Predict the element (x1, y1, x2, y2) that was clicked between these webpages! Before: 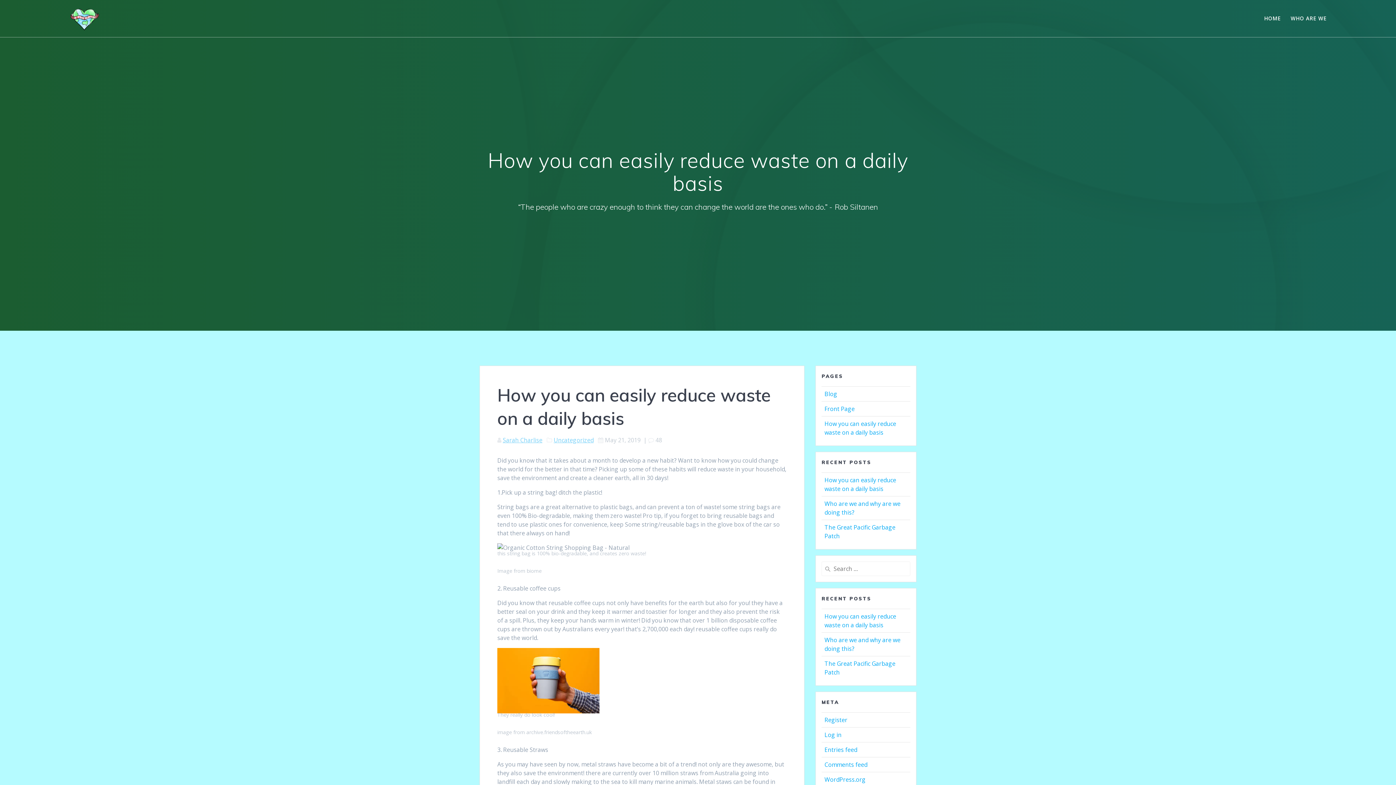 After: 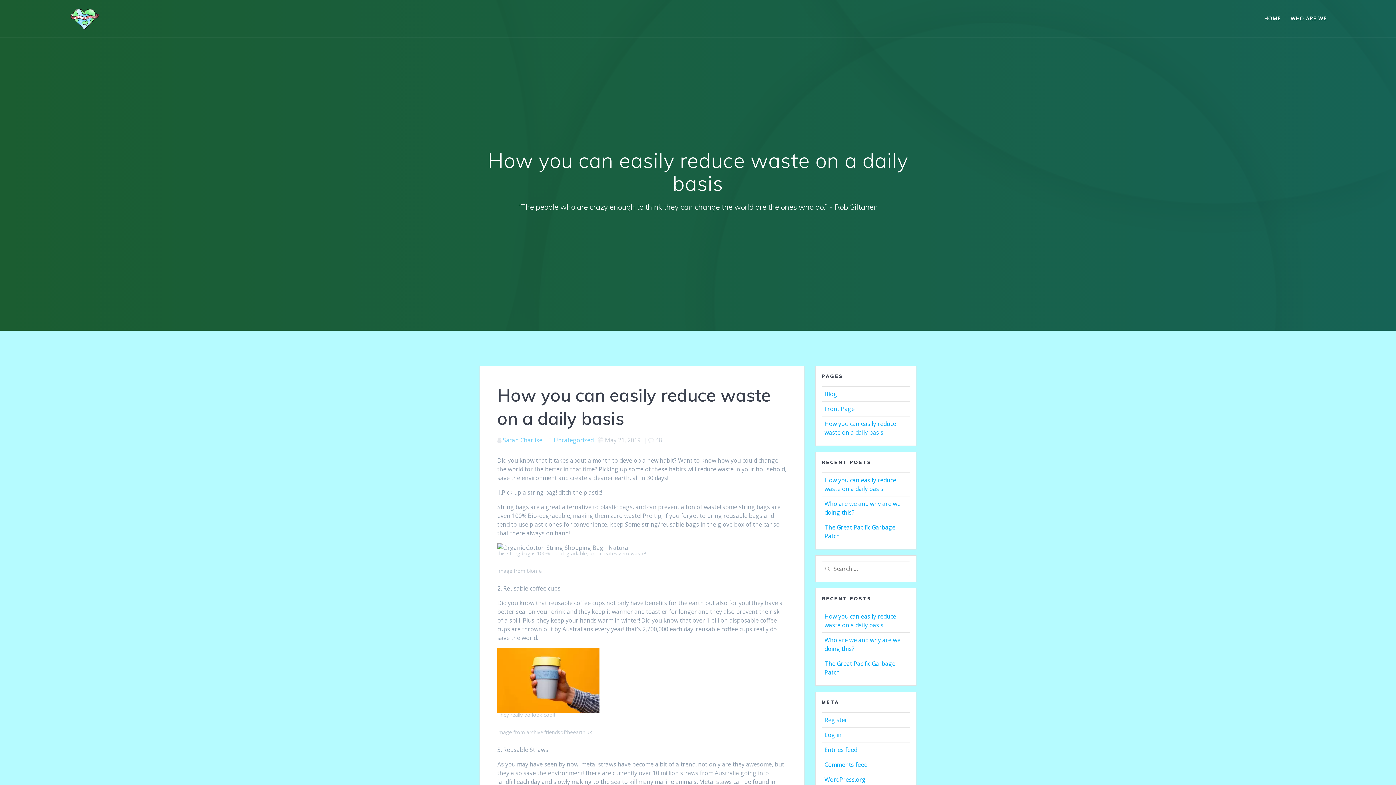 Action: bbox: (824, 612, 896, 629) label: How you can easily reduce waste on a daily basis